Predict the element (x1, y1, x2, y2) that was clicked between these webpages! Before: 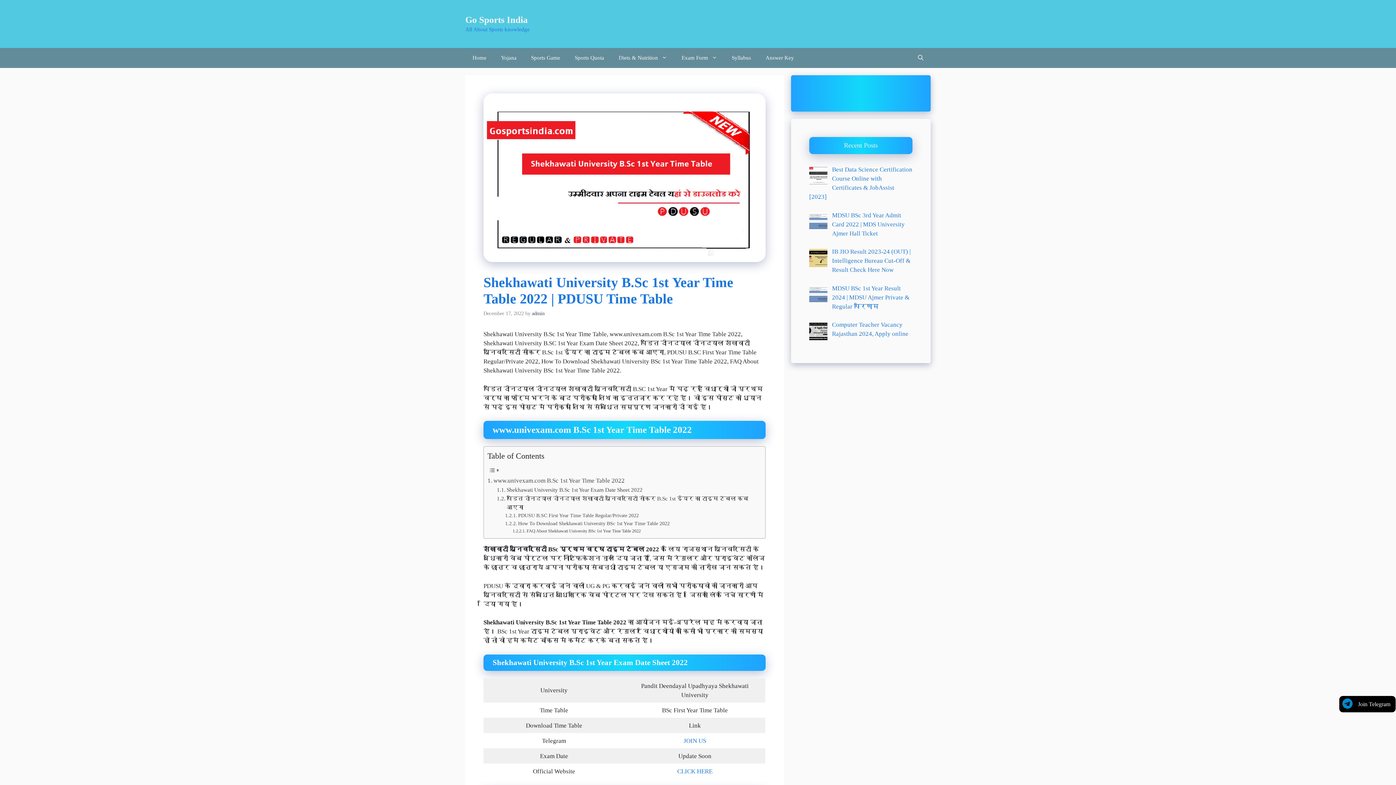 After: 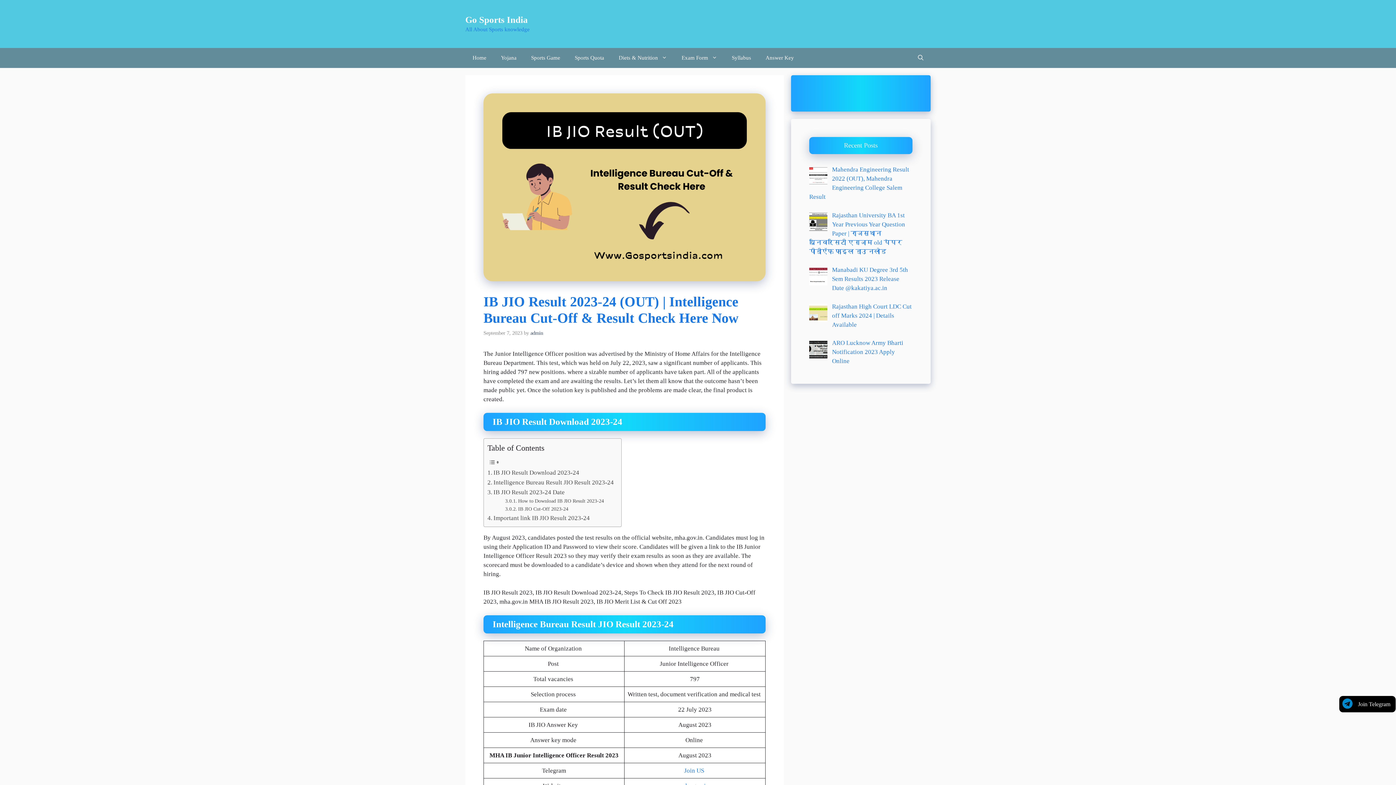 Action: label: IB JIO Result 2023-24 (OUT) | Intelligence Bureau Cut-Off & Result Check Here Now bbox: (832, 248, 910, 273)